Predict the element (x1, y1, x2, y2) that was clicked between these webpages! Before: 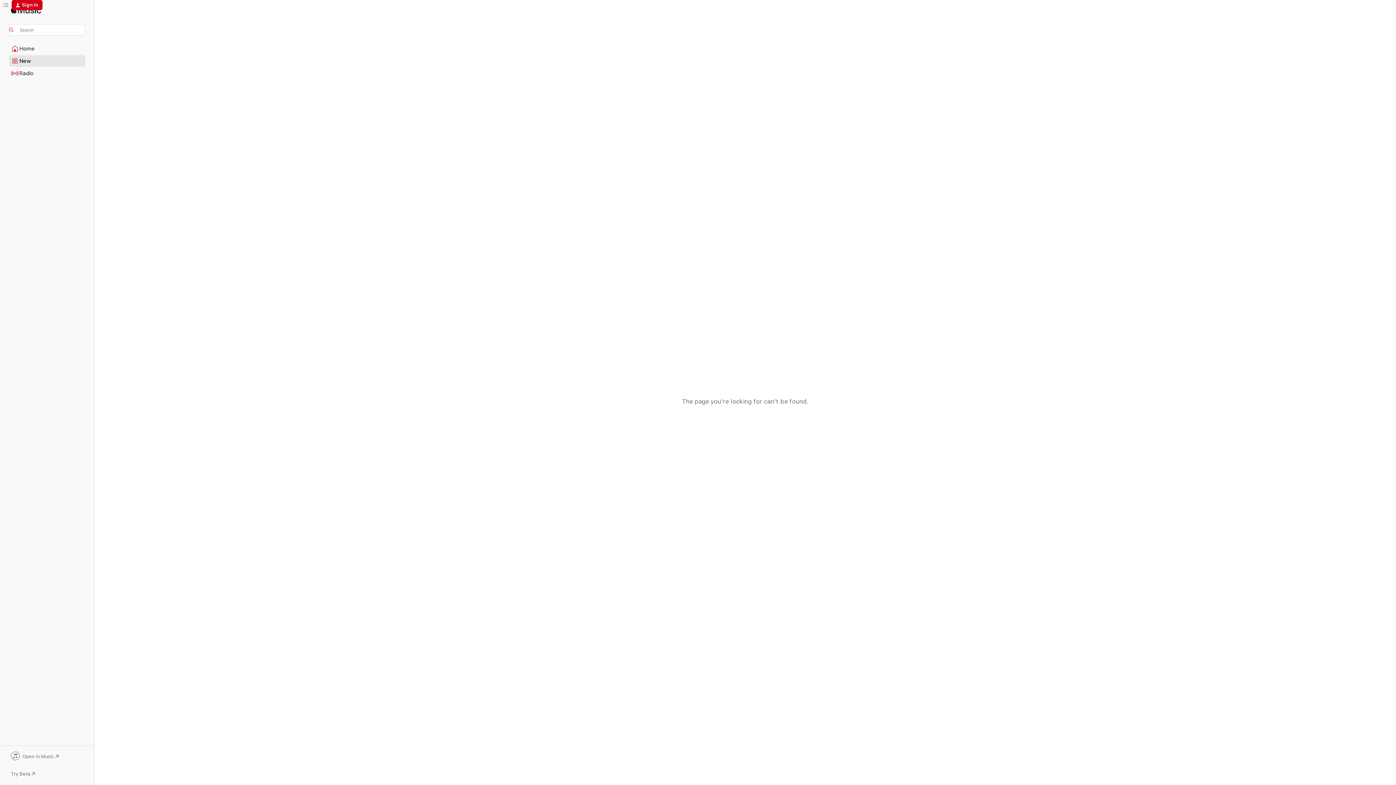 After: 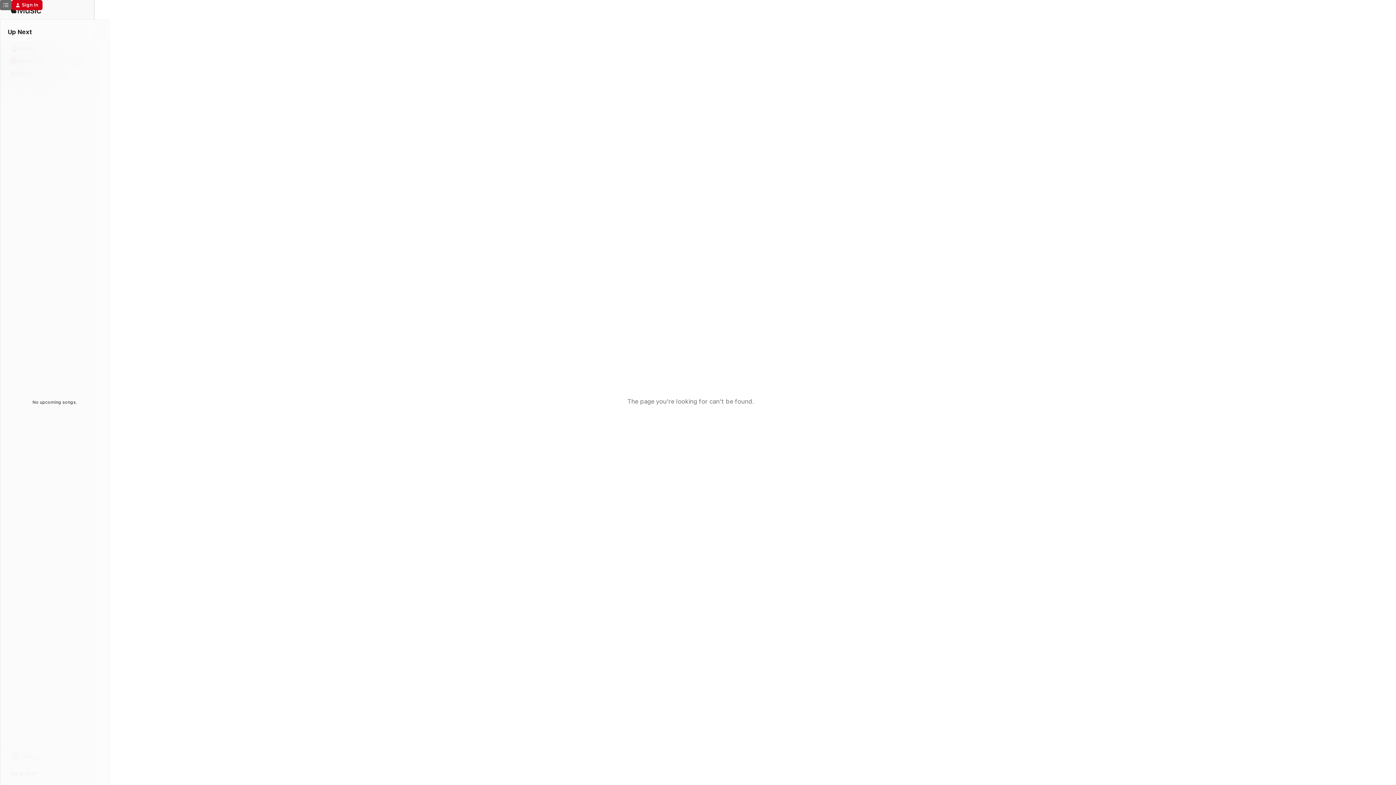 Action: label: Up Next bbox: (0, 0, 11, 10)